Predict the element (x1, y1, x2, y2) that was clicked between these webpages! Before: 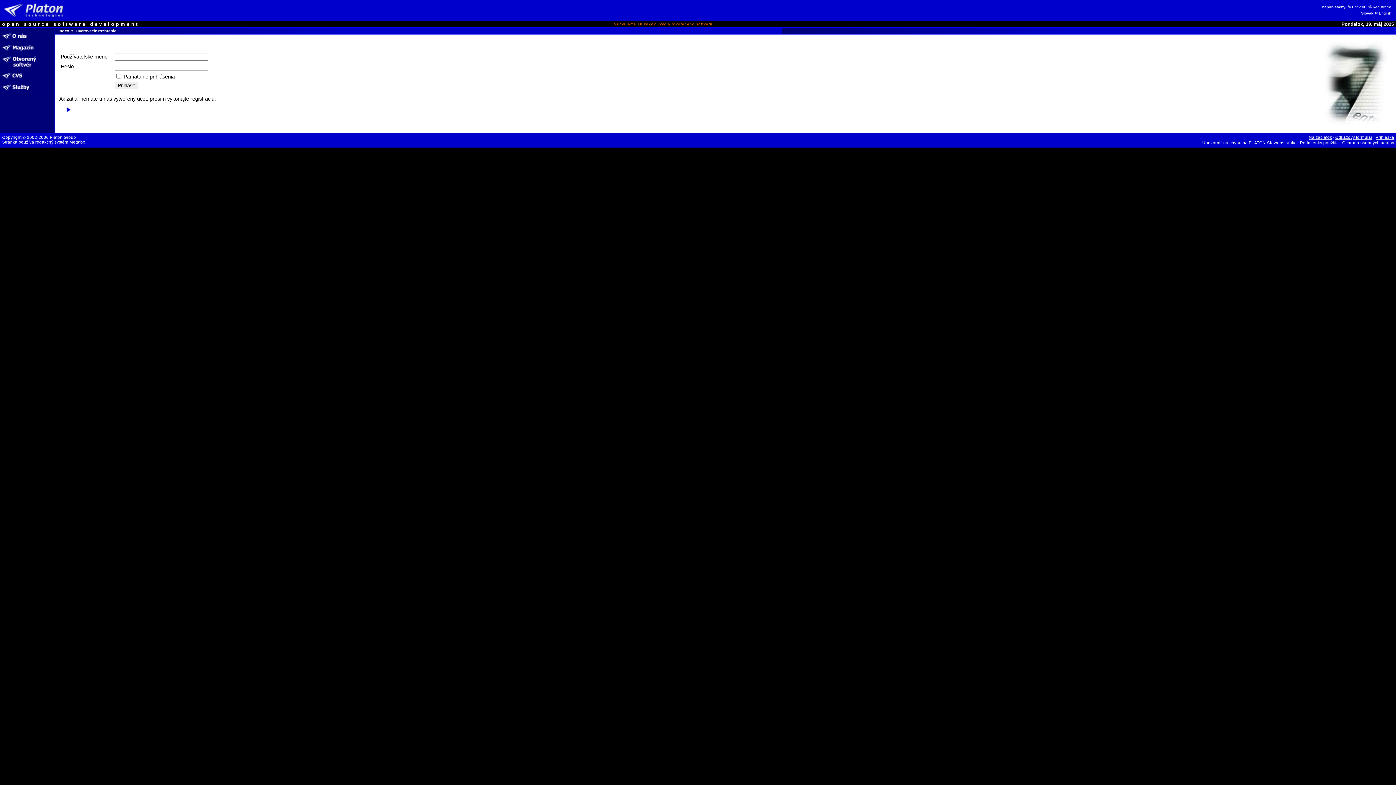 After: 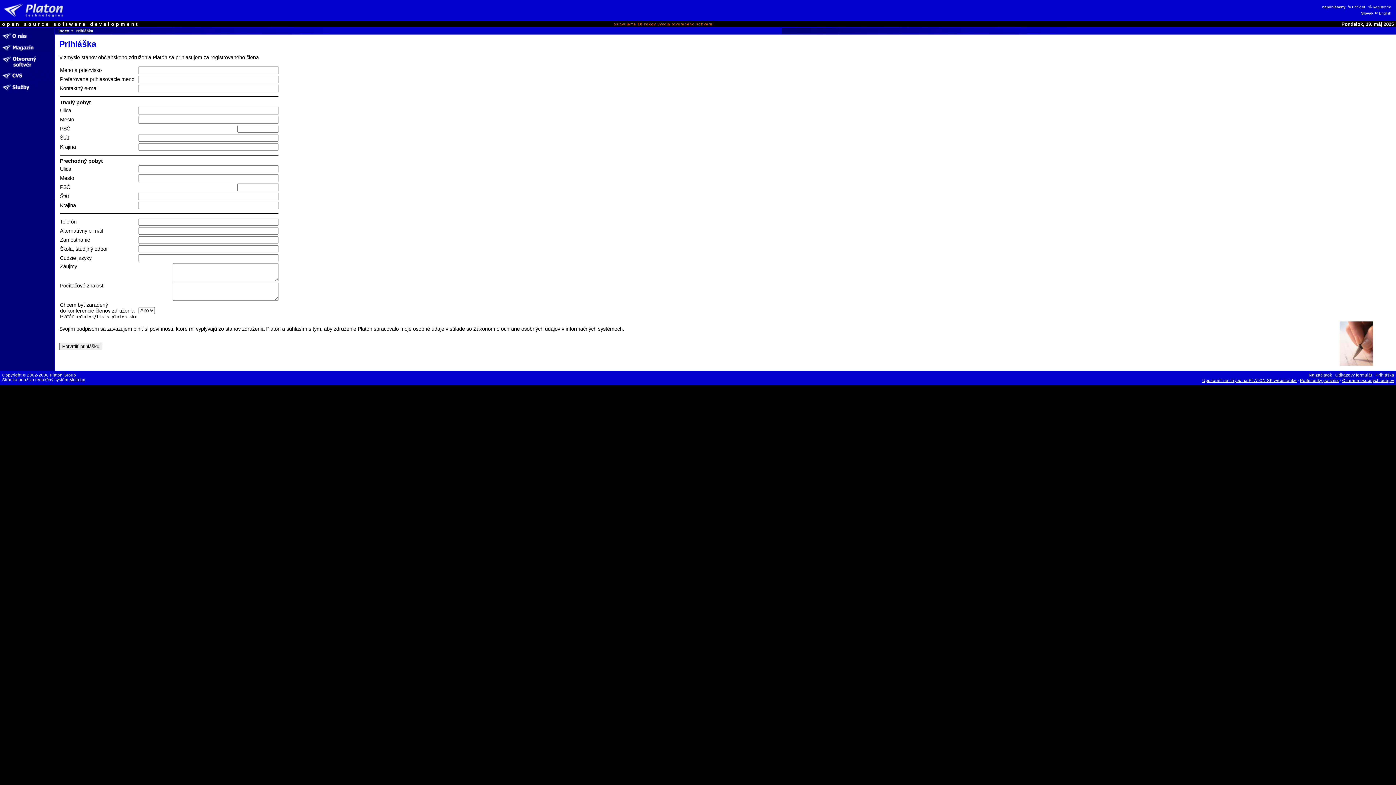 Action: label: Prihláška bbox: (1376, 135, 1394, 139)